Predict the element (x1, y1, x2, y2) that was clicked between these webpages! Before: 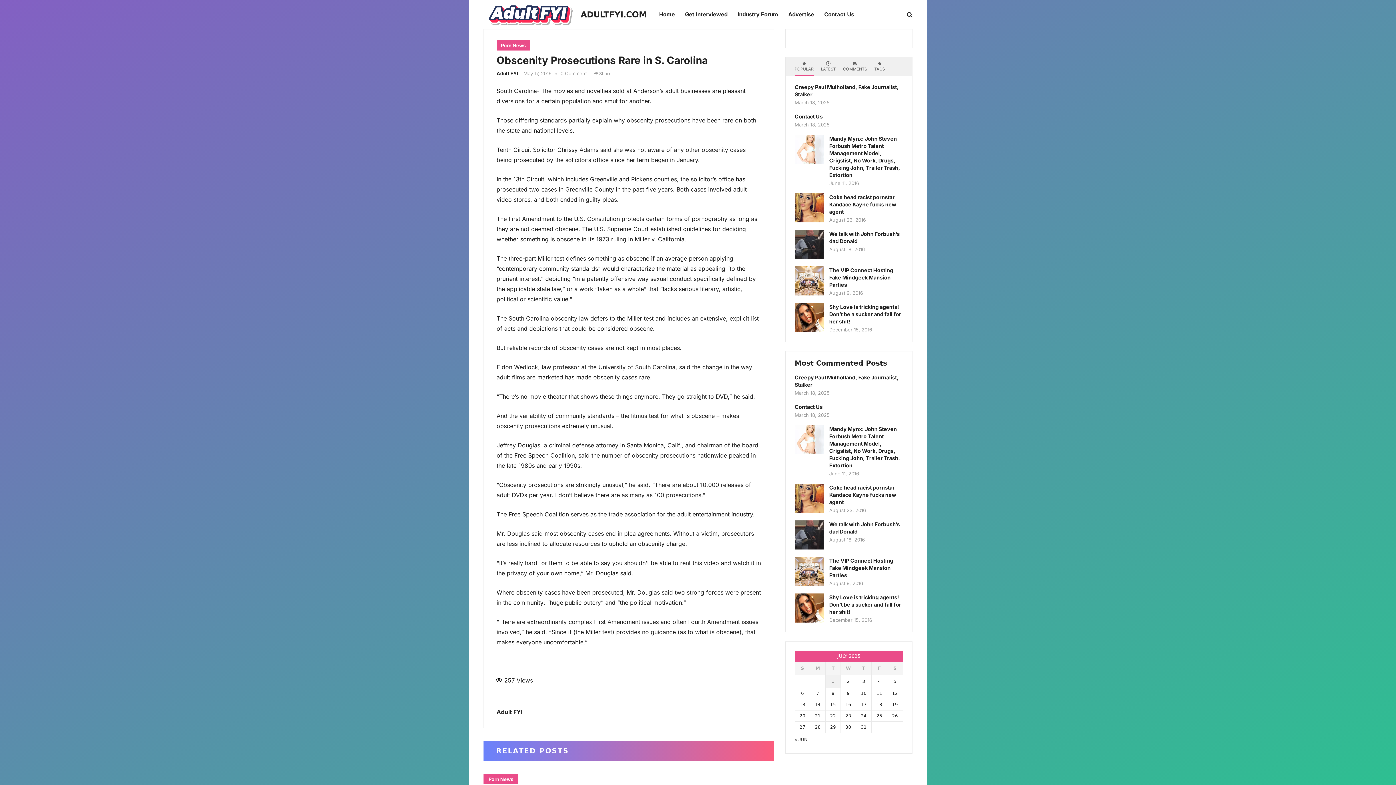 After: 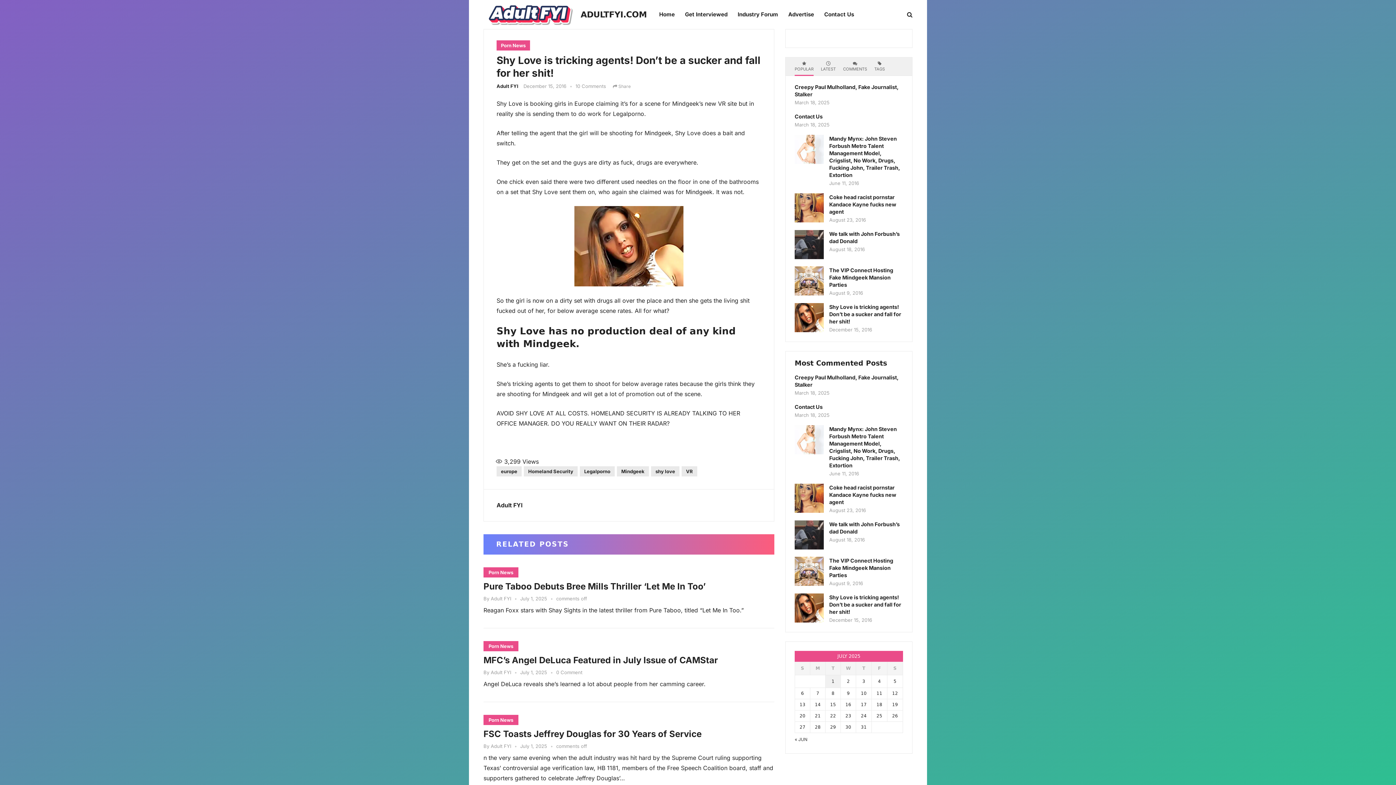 Action: label: Shy Love is tricking agents! Don’t be a sucker and fall for her shit! bbox: (829, 594, 901, 616)